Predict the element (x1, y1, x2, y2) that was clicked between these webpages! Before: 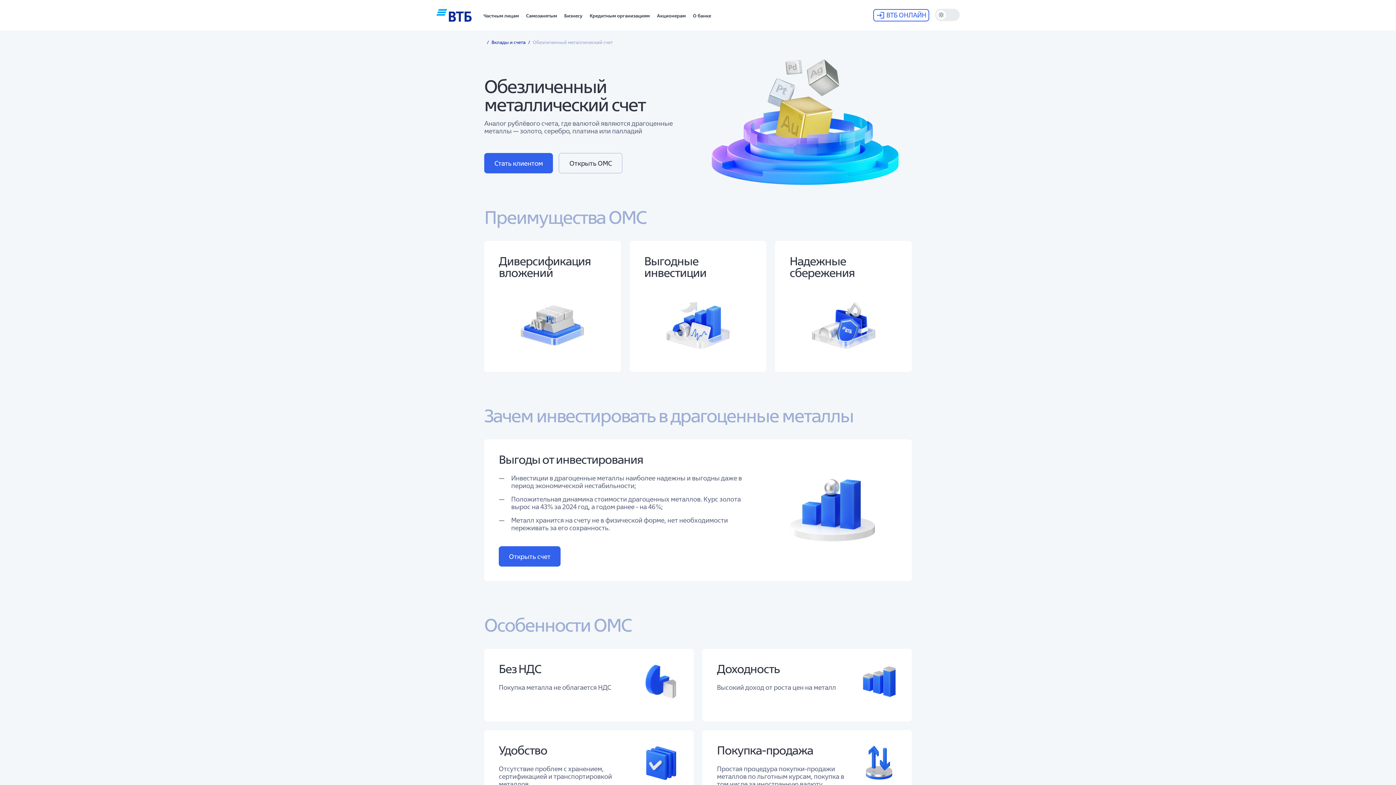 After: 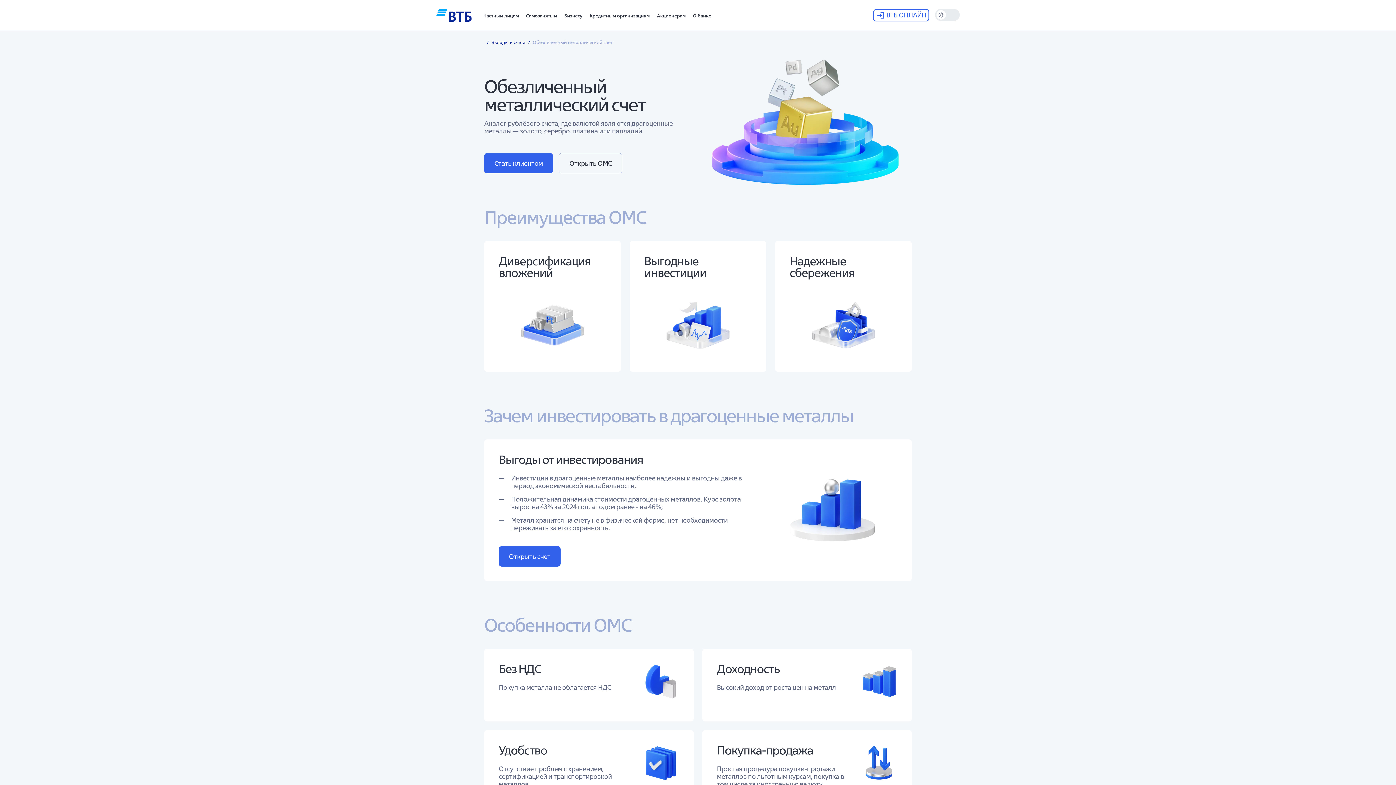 Action: bbox: (935, 8, 960, 20)